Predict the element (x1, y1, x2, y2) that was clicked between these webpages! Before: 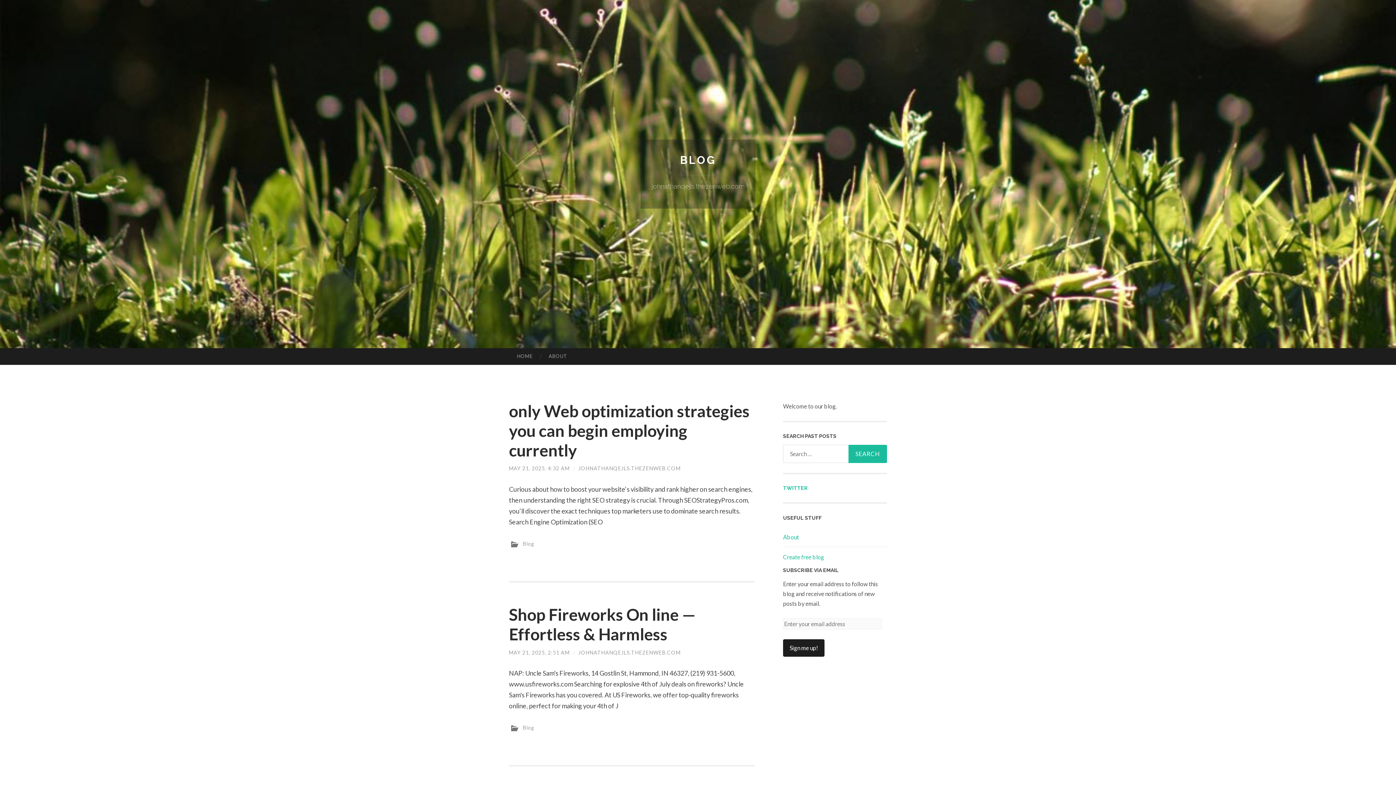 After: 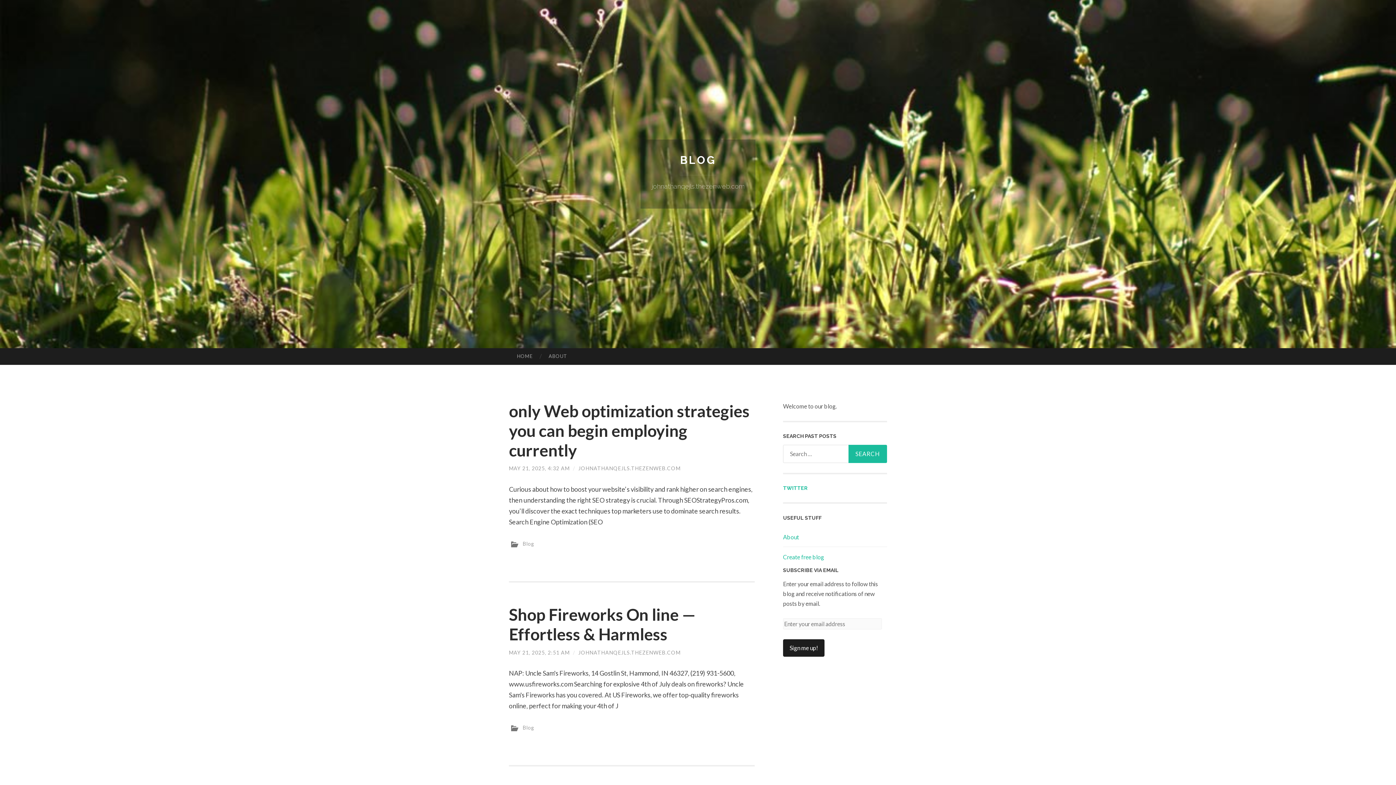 Action: label: HOME bbox: (509, 348, 540, 364)